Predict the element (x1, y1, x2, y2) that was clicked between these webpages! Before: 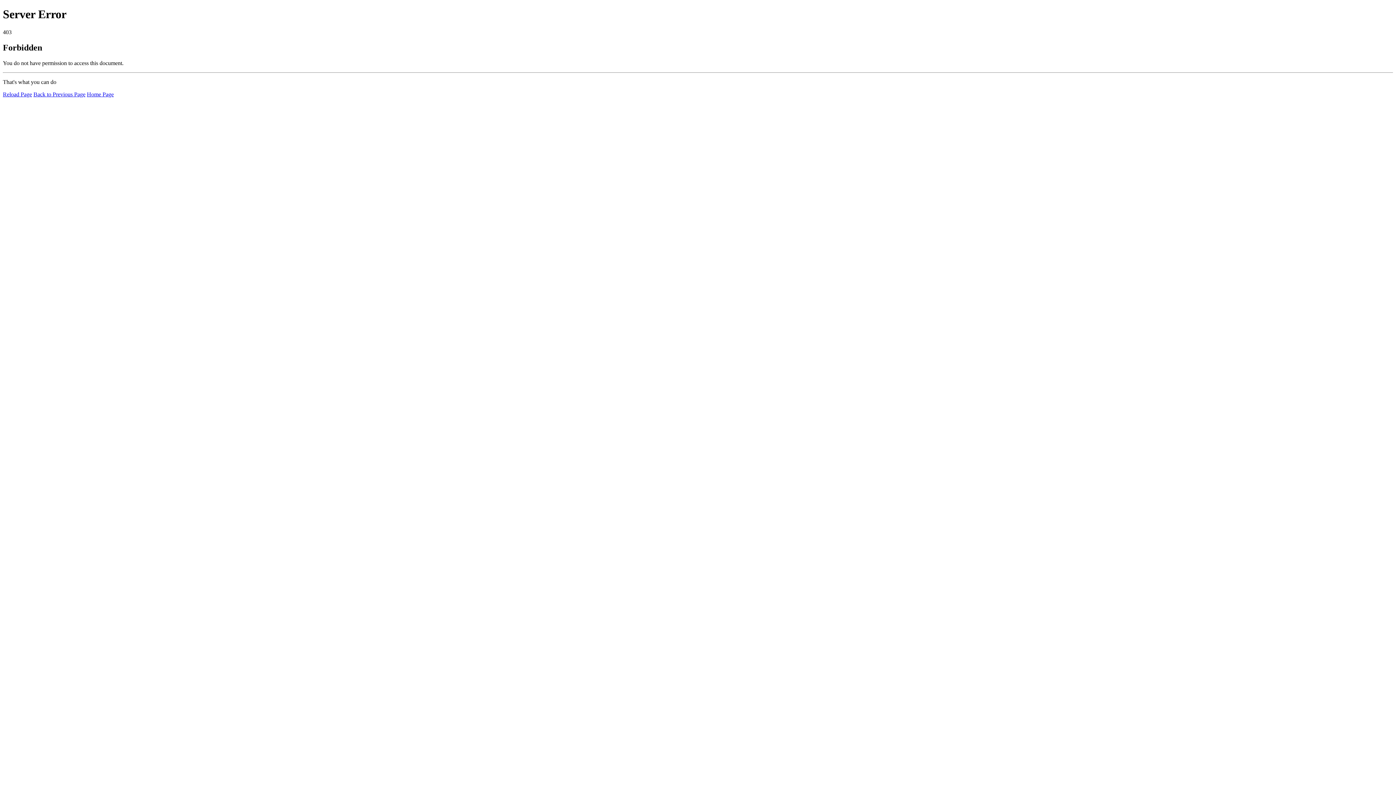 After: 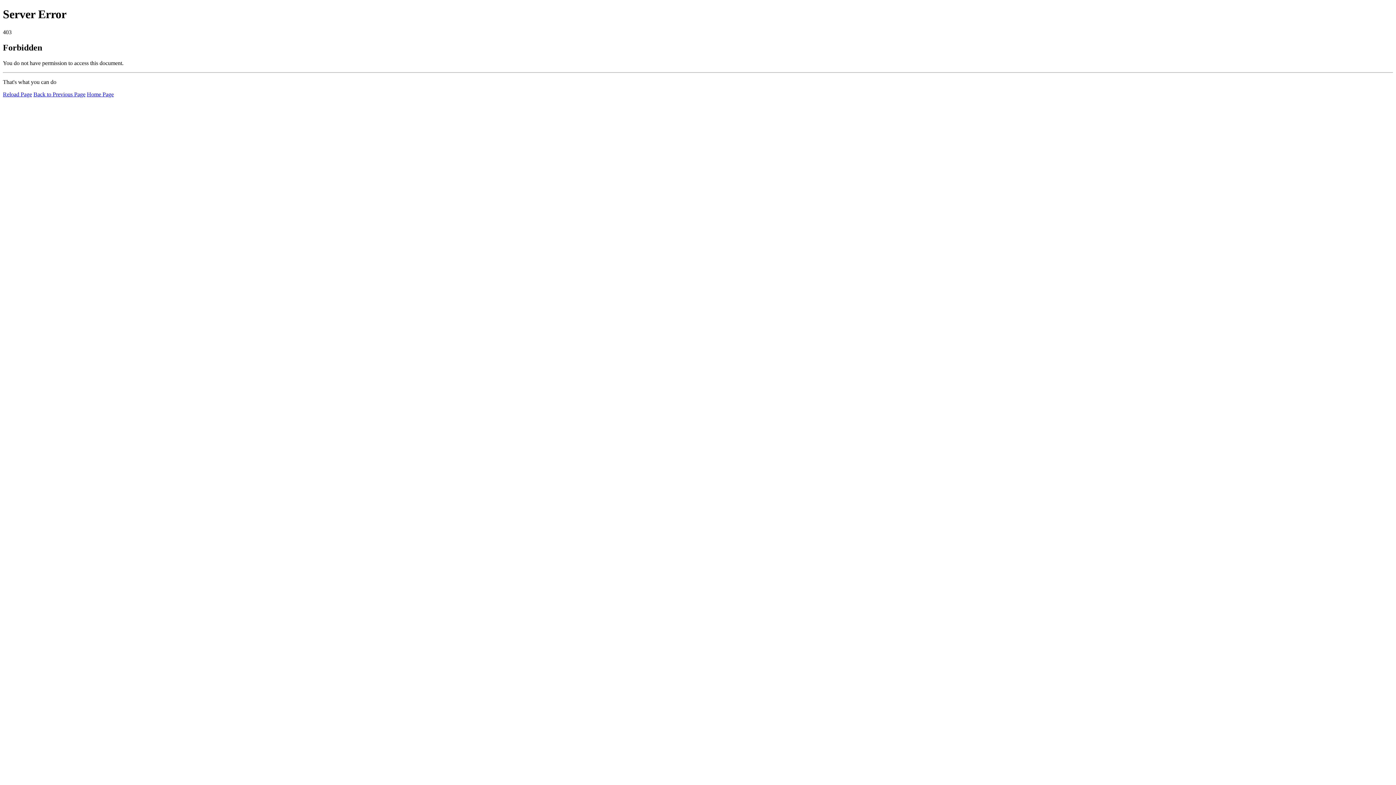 Action: label: Home Page bbox: (86, 91, 113, 97)